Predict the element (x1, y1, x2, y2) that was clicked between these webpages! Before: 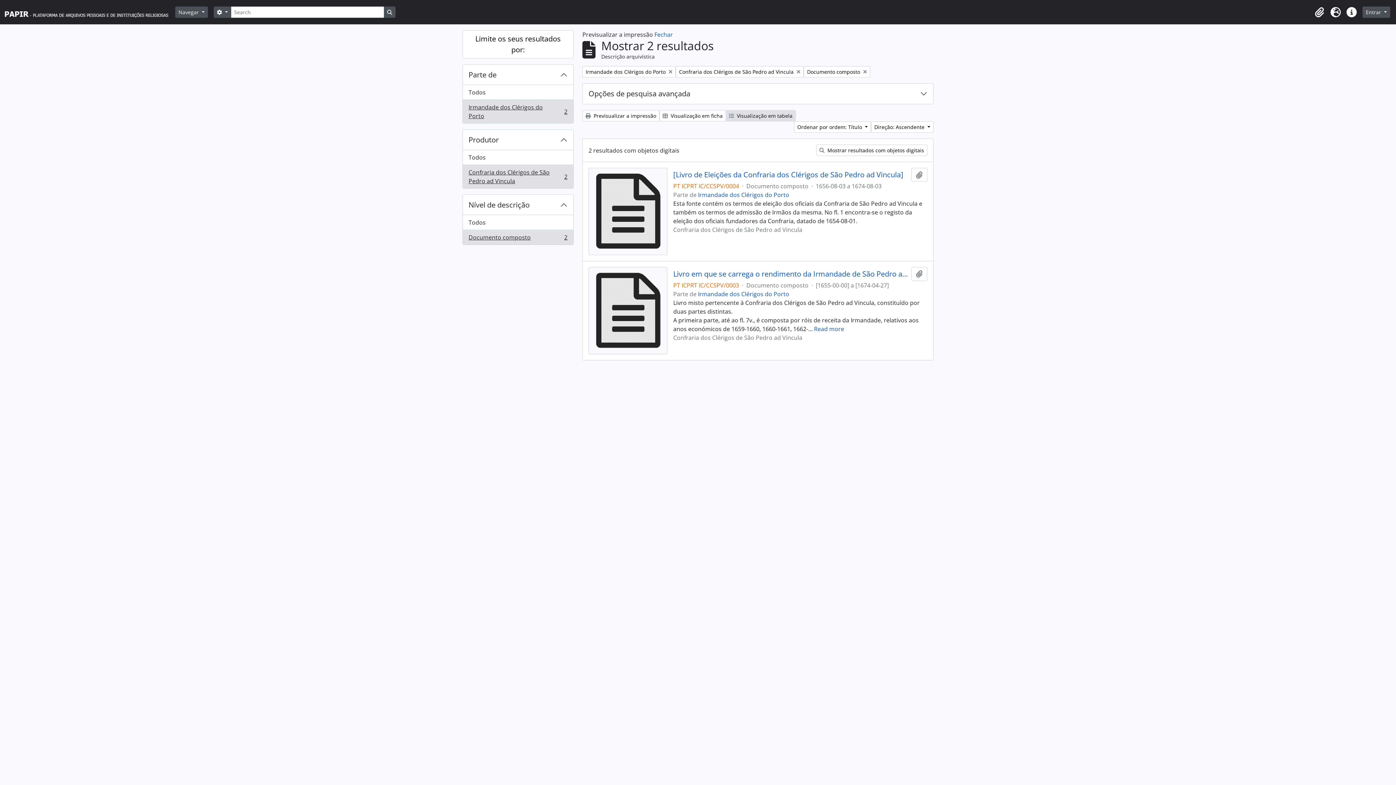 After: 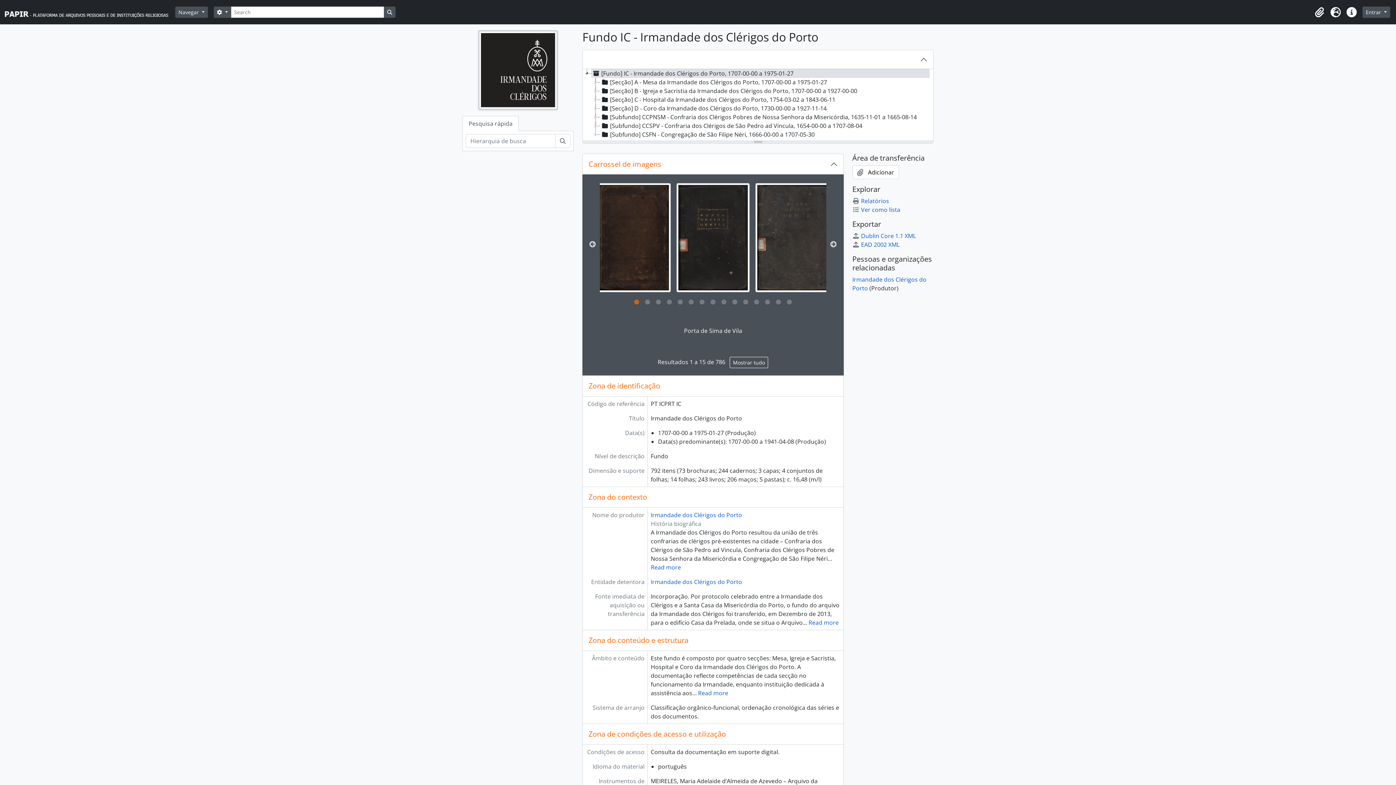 Action: bbox: (698, 290, 789, 298) label: Irmandade dos Clérigos do Porto